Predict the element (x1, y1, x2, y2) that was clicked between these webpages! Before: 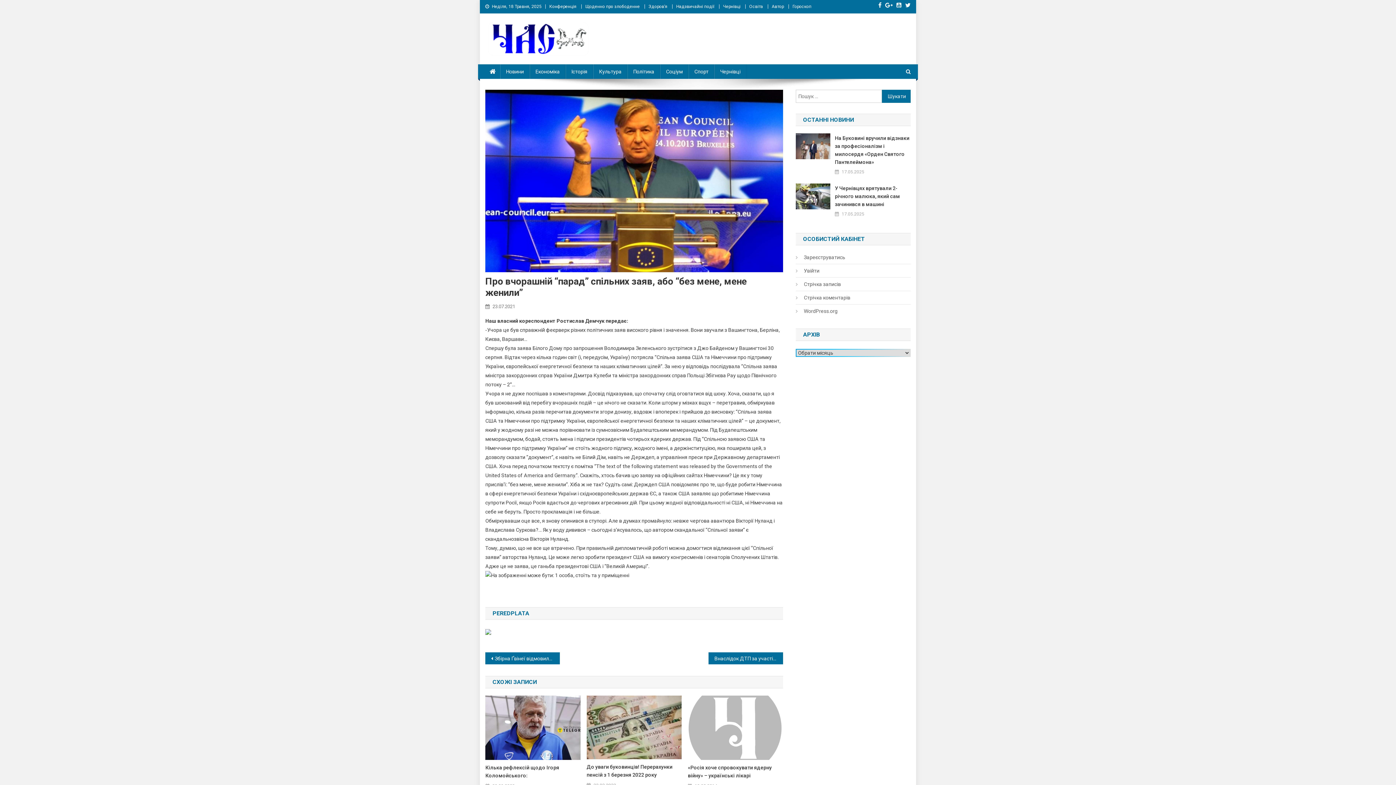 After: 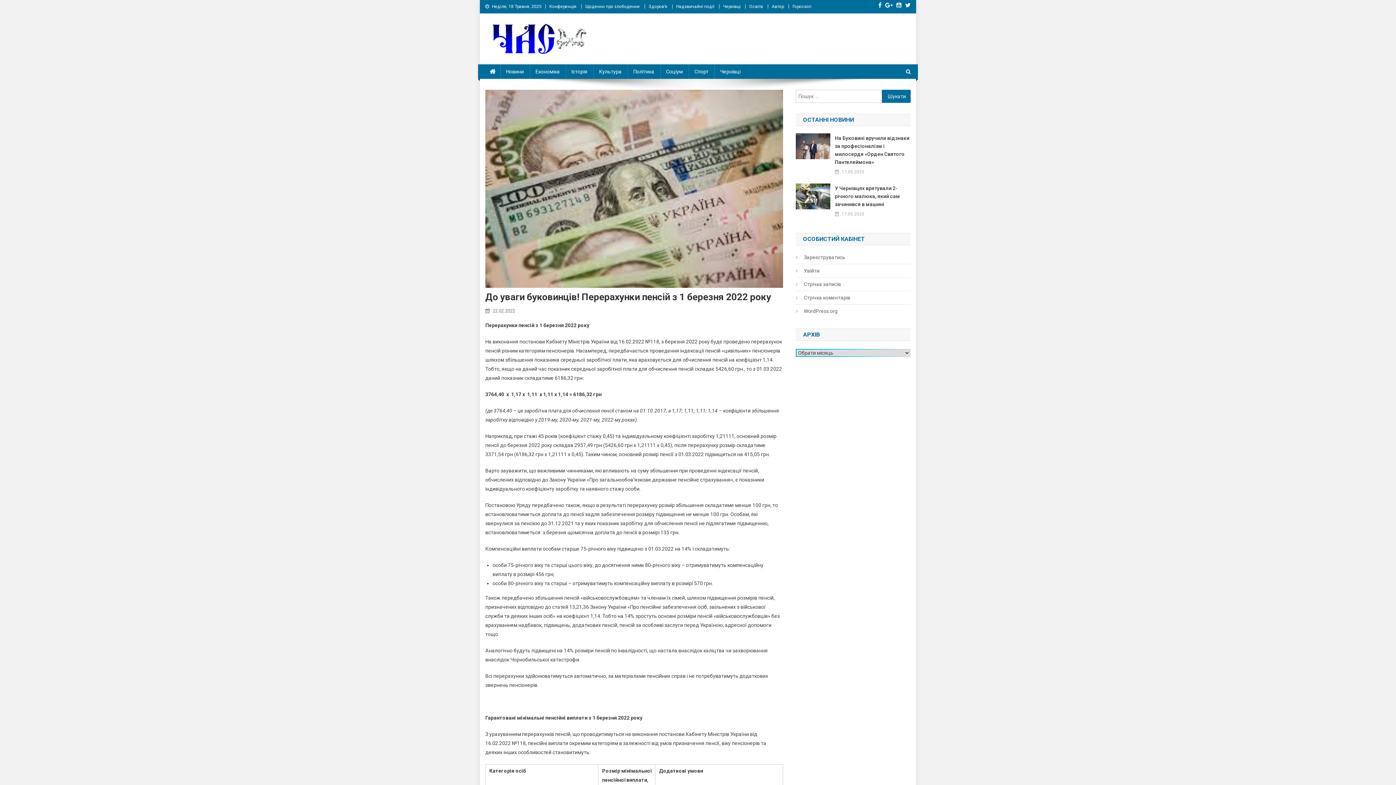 Action: bbox: (586, 724, 681, 730)